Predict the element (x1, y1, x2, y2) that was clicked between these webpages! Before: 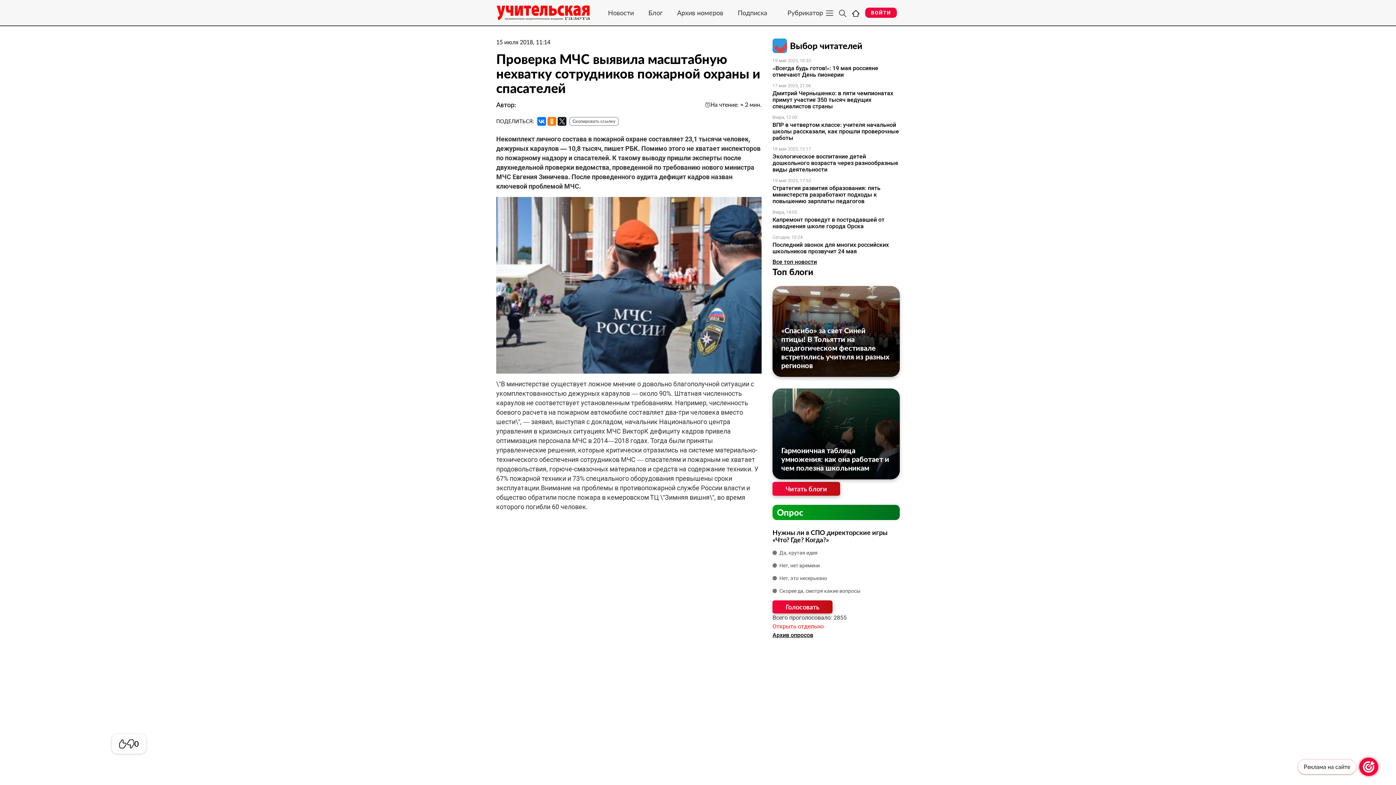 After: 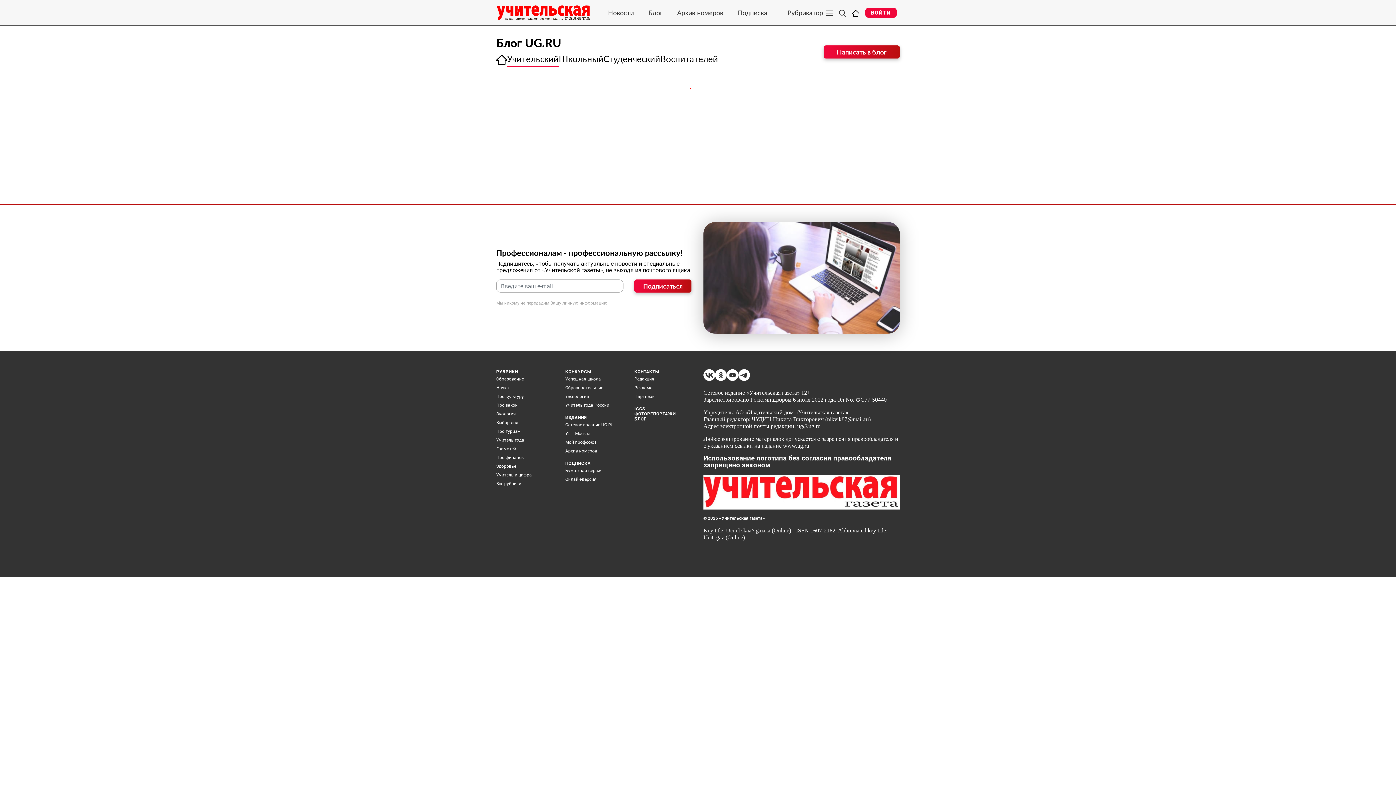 Action: label: Читать блоги bbox: (772, 482, 840, 496)